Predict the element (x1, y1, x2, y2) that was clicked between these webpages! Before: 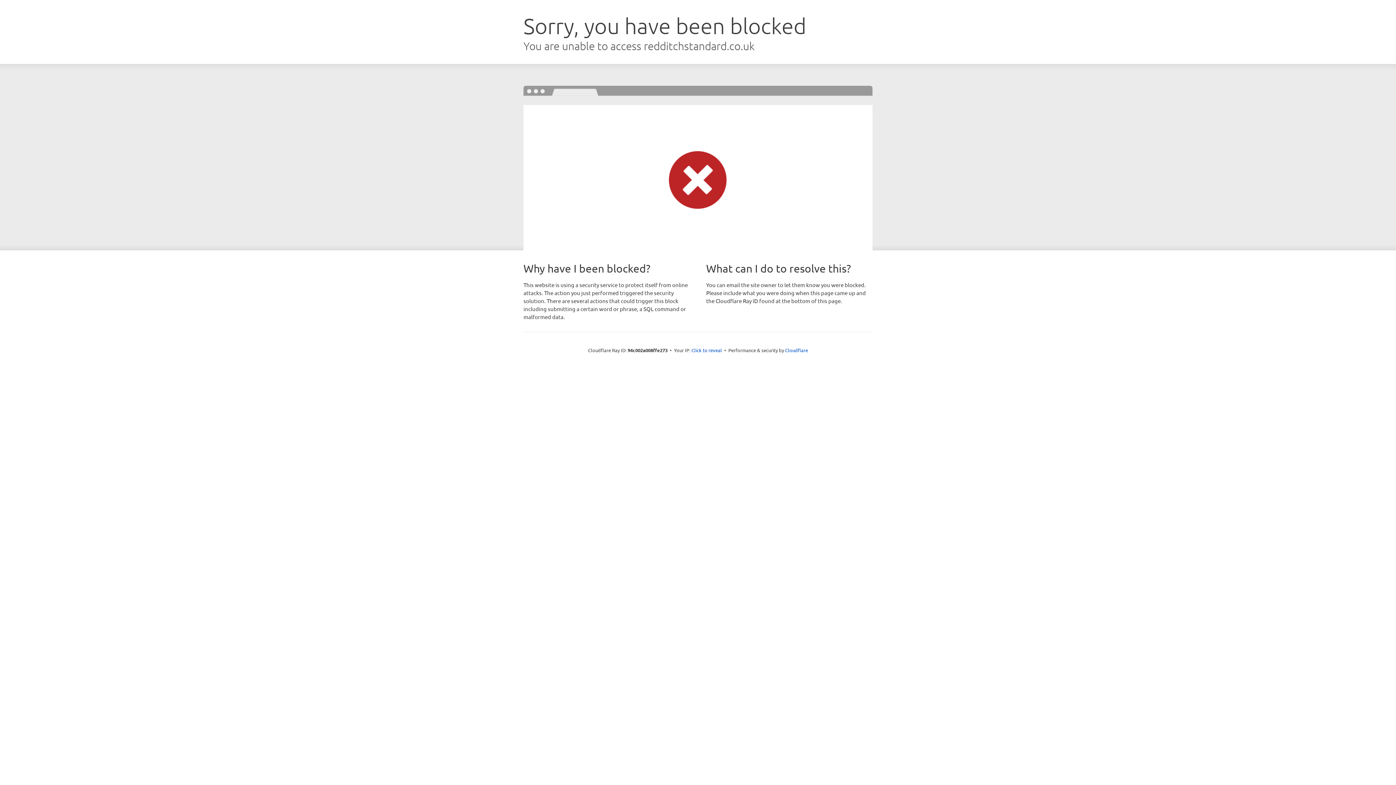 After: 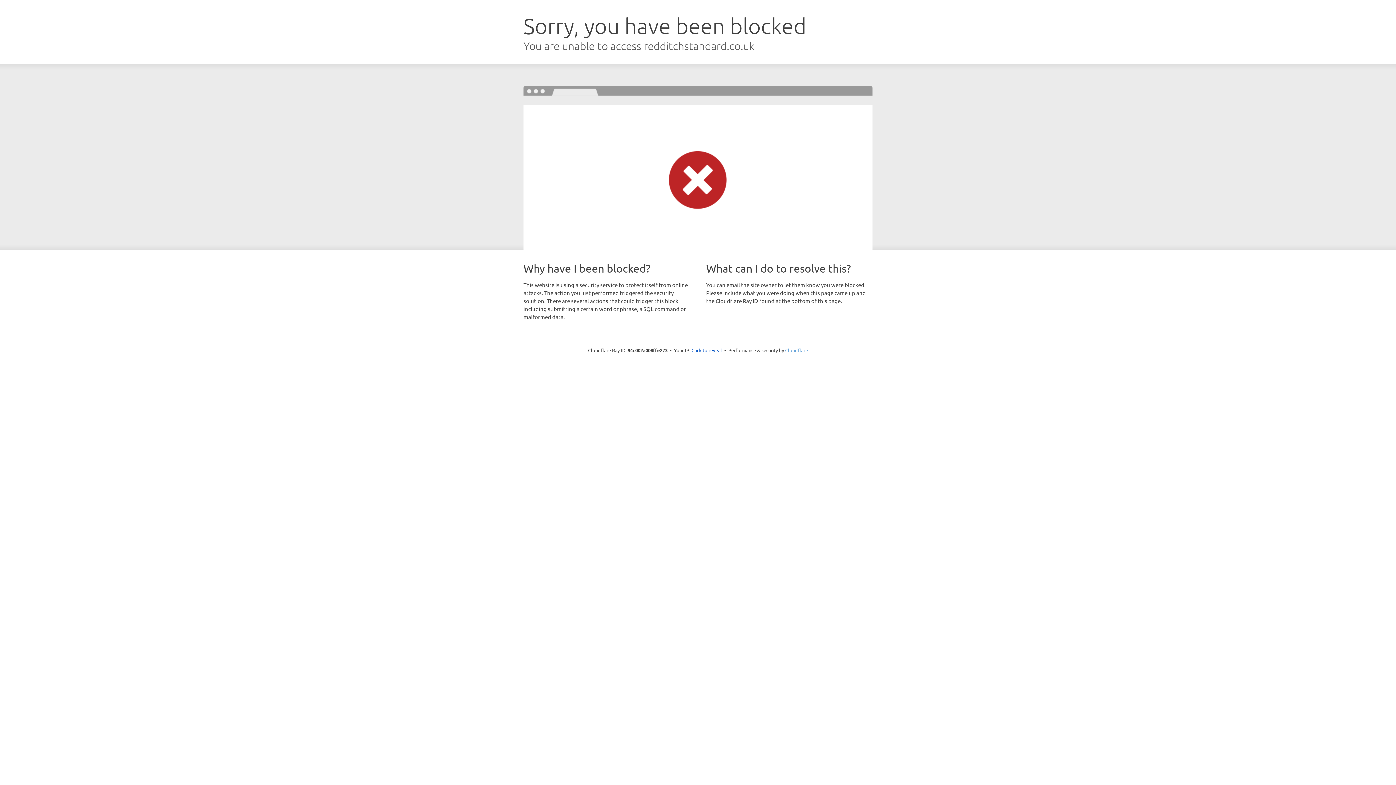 Action: label: Cloudflare bbox: (785, 347, 808, 353)